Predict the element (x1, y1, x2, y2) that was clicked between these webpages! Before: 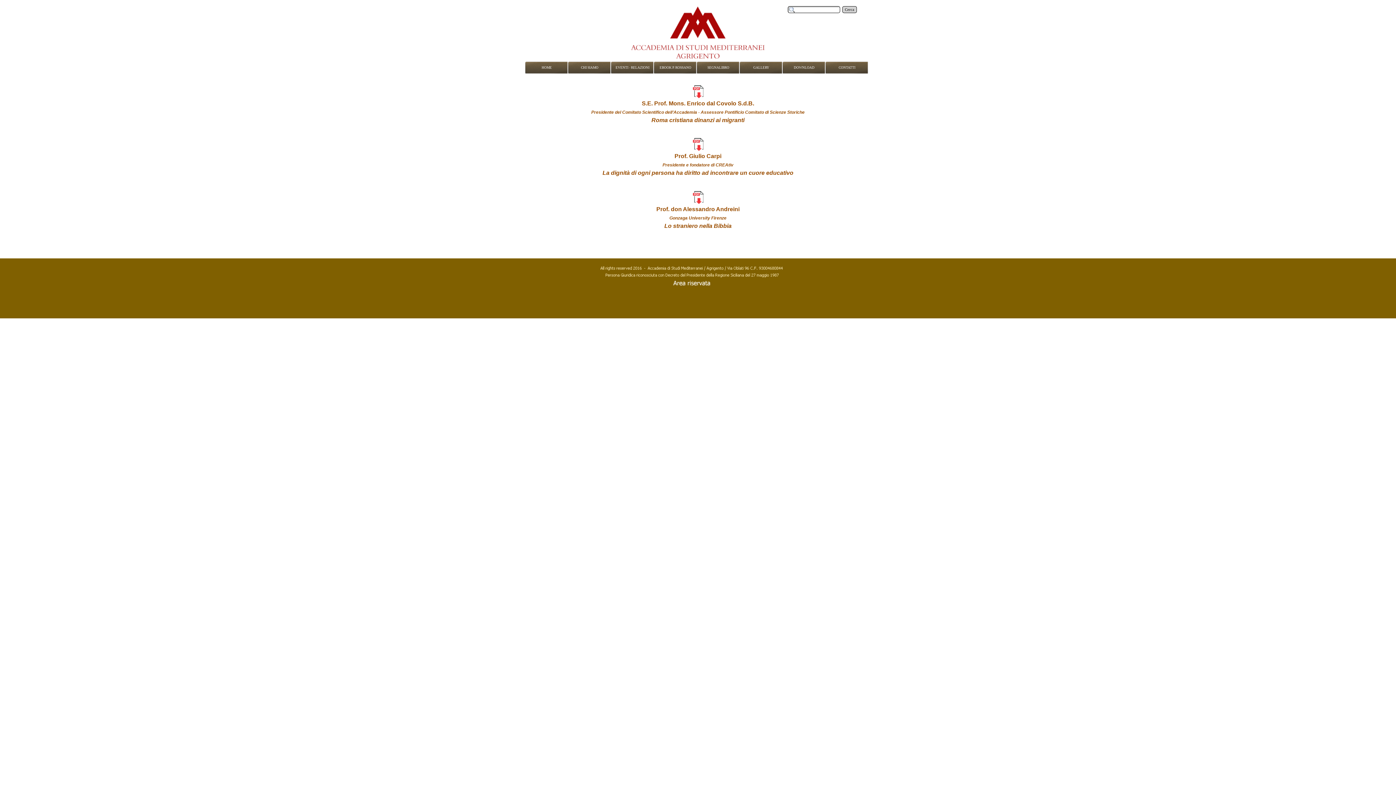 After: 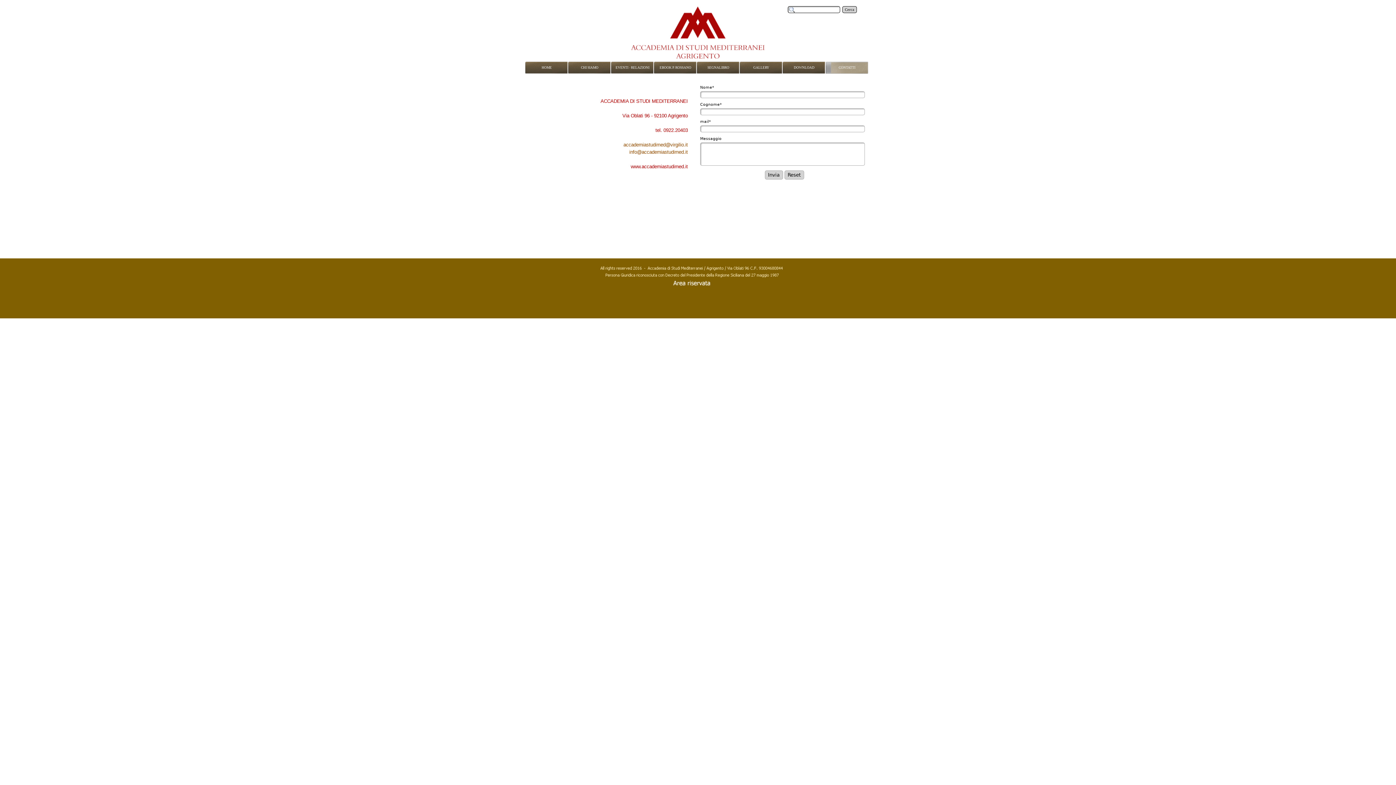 Action: bbox: (825, 61, 868, 73) label: CONTATTI